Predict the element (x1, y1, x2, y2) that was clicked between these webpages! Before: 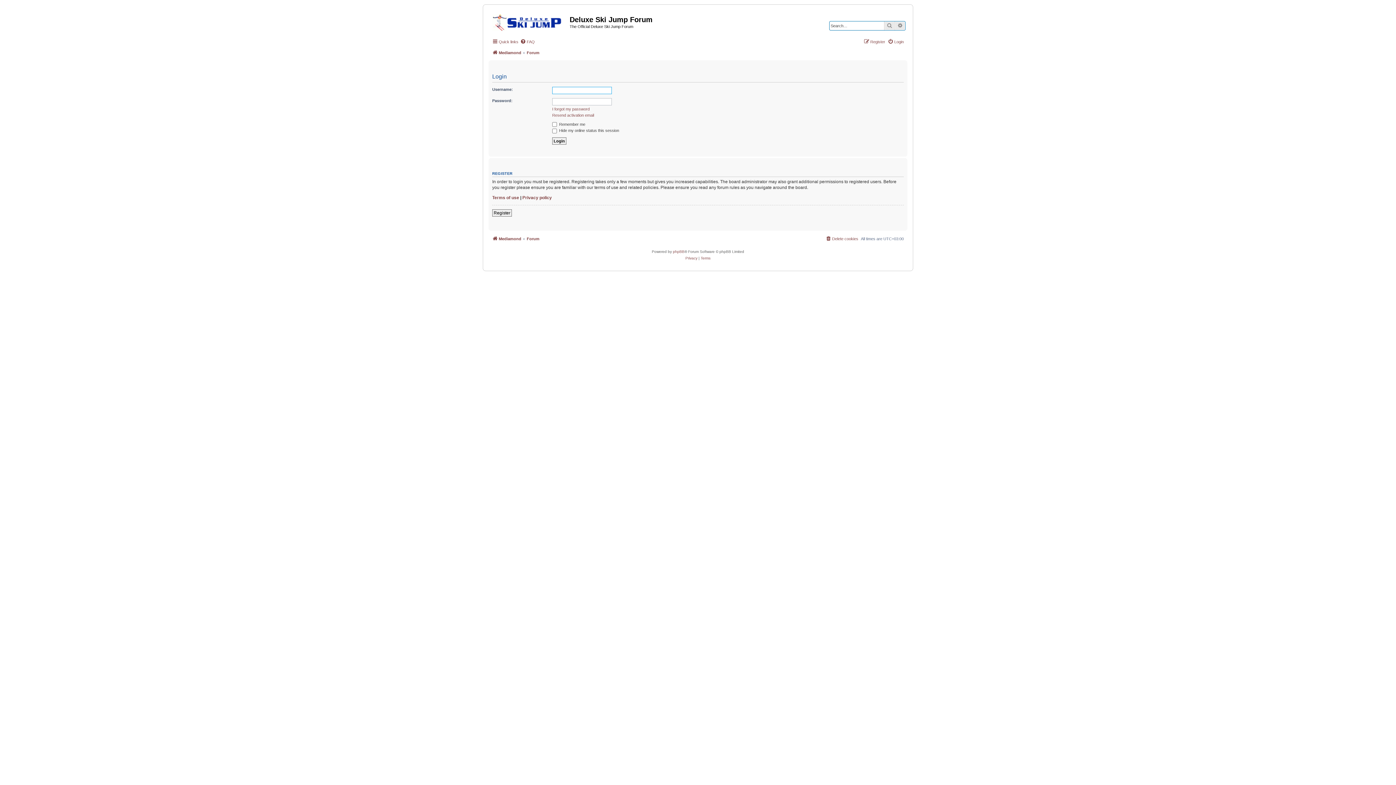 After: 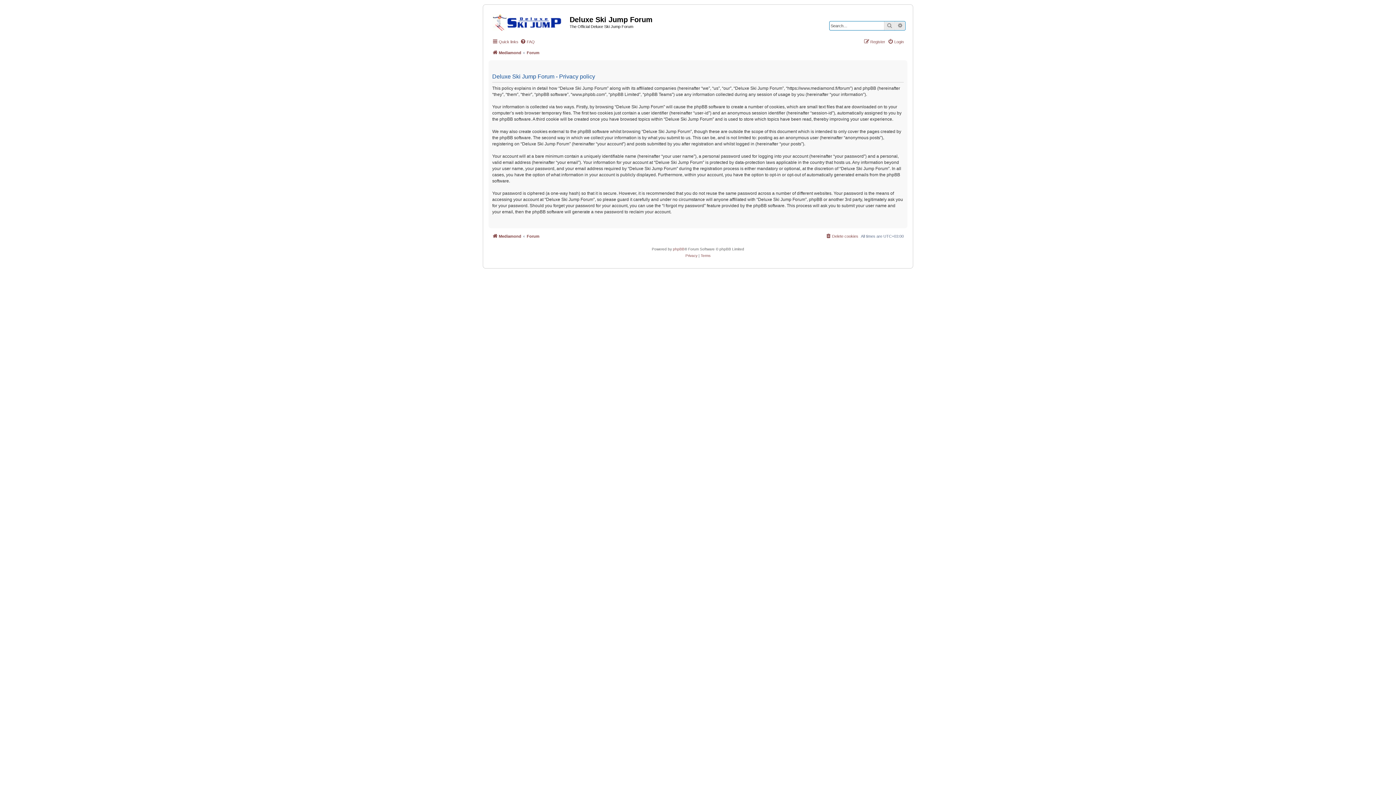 Action: label: Privacy bbox: (685, 255, 697, 261)